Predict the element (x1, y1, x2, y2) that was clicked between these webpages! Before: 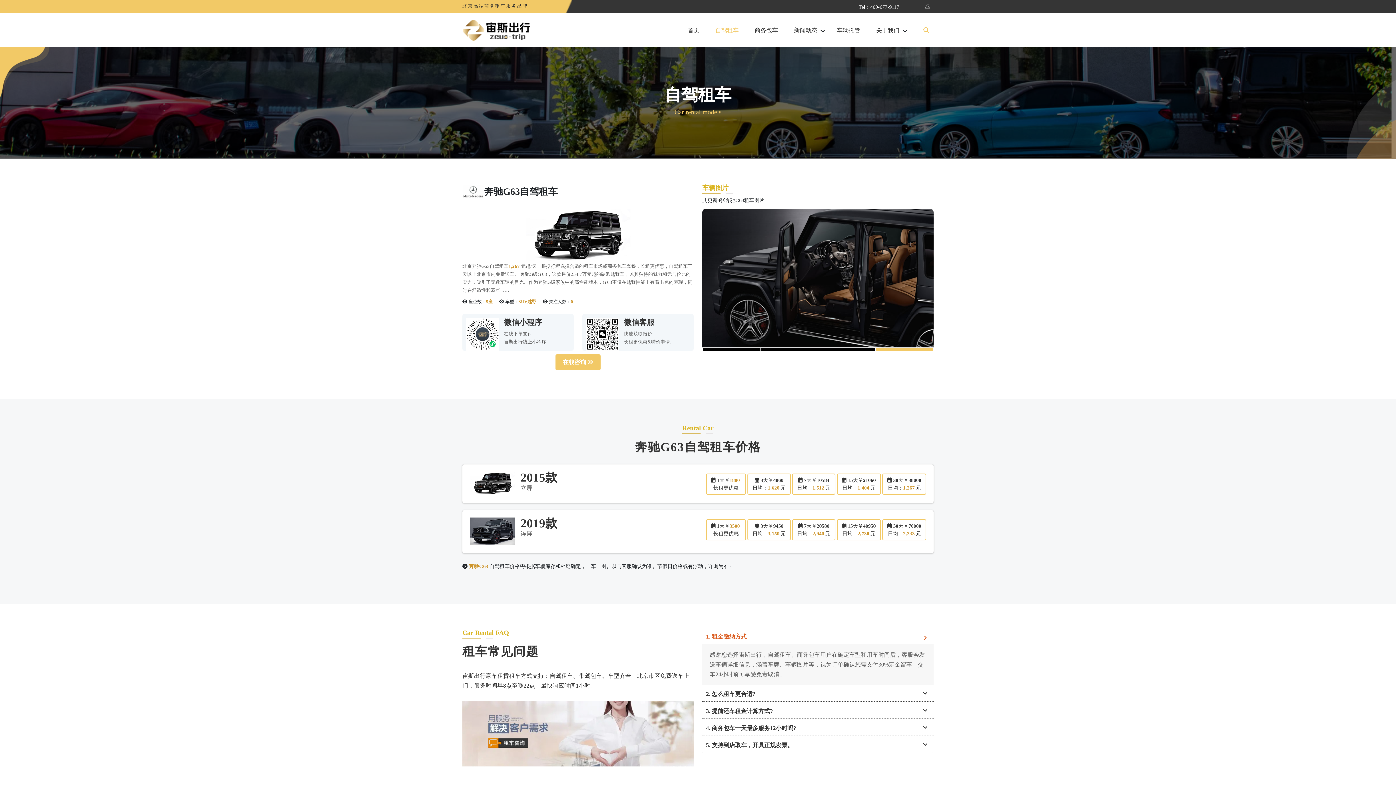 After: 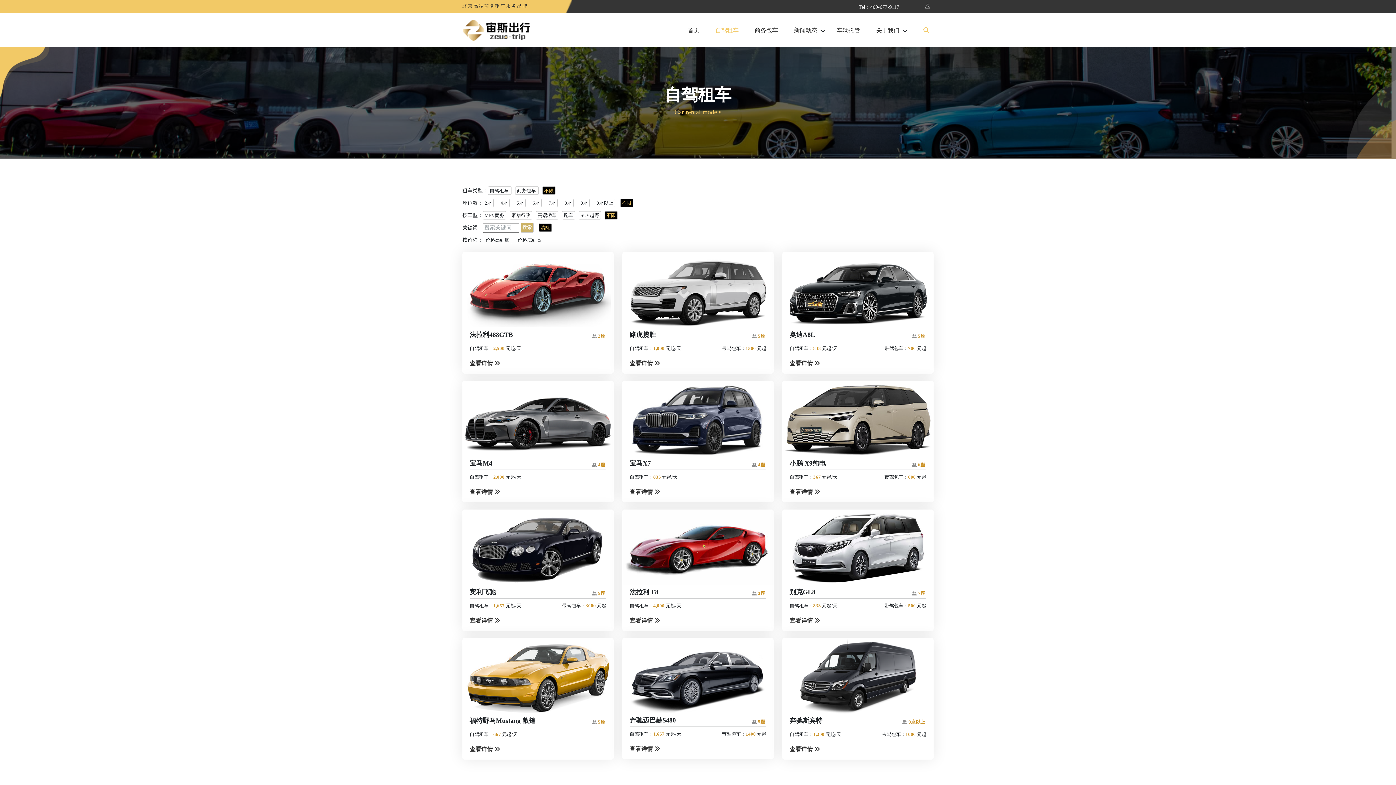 Action: bbox: (715, 27, 738, 33) label: 自驾租车